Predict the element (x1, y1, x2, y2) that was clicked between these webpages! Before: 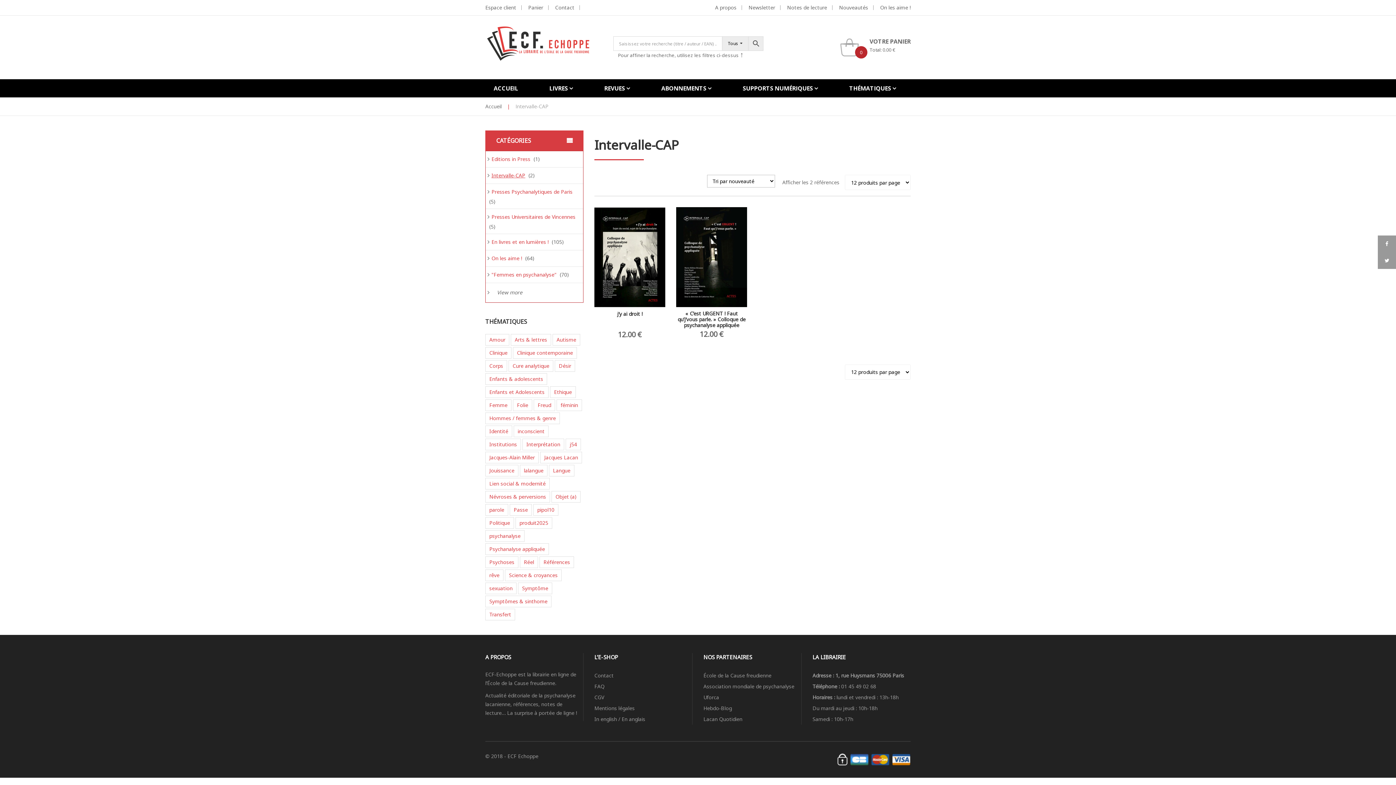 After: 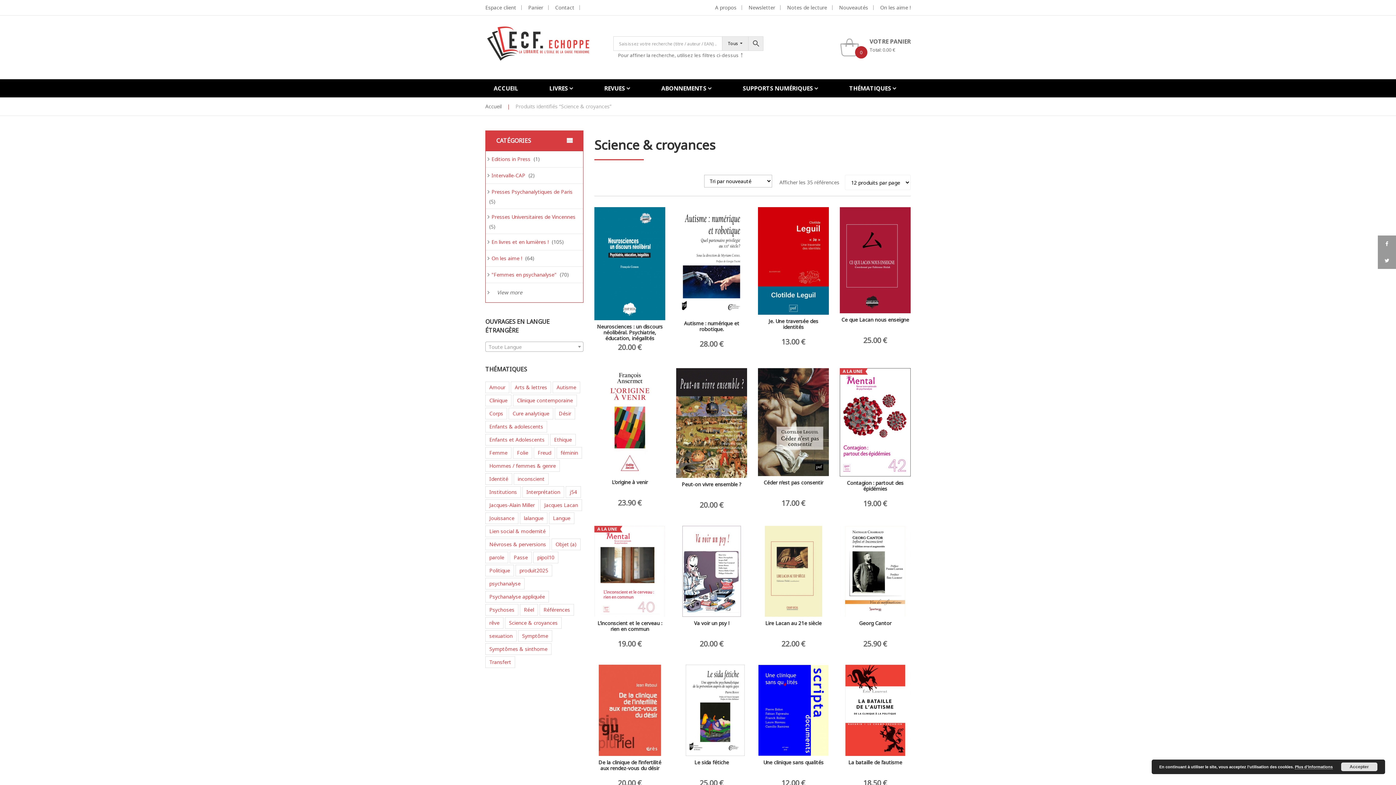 Action: bbox: (505, 569, 561, 581) label: Science & croyances (36 products)